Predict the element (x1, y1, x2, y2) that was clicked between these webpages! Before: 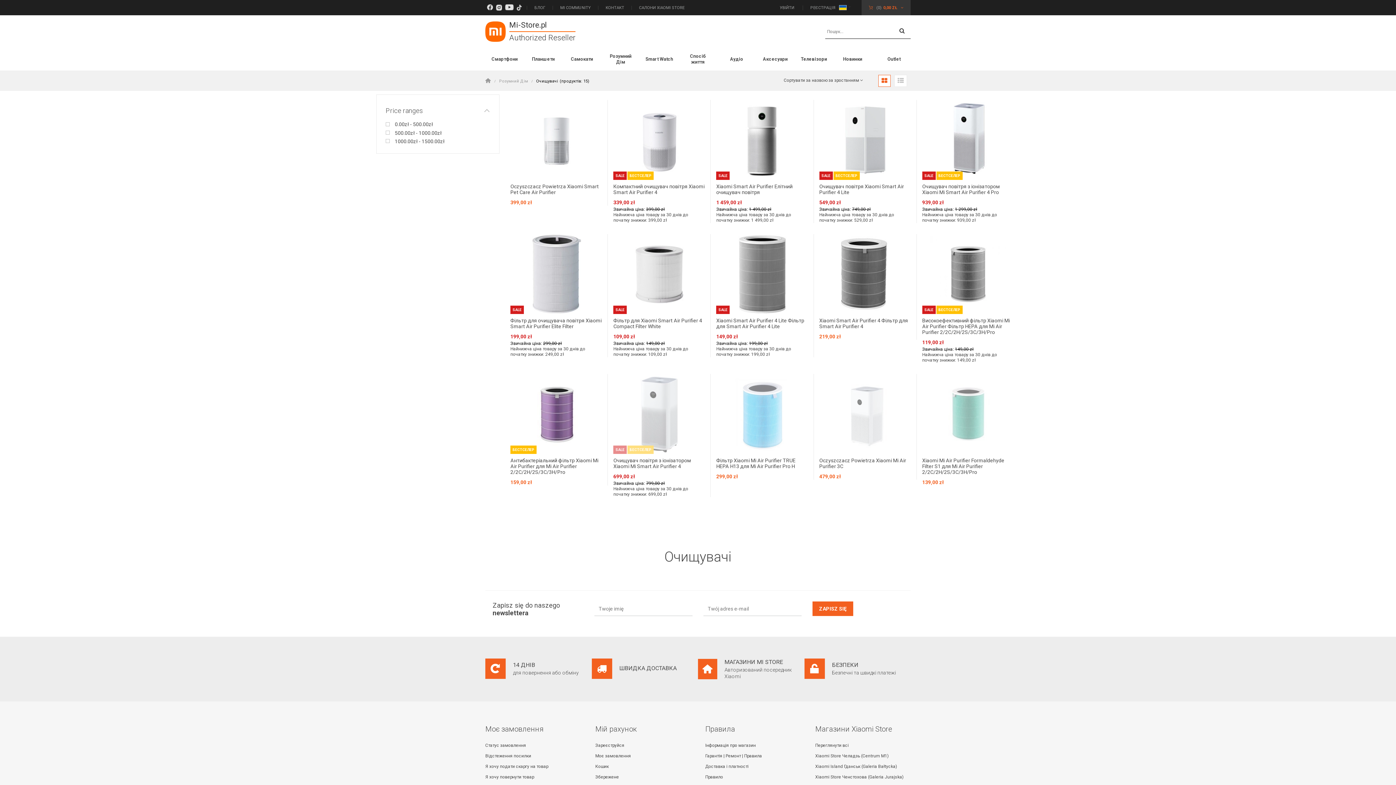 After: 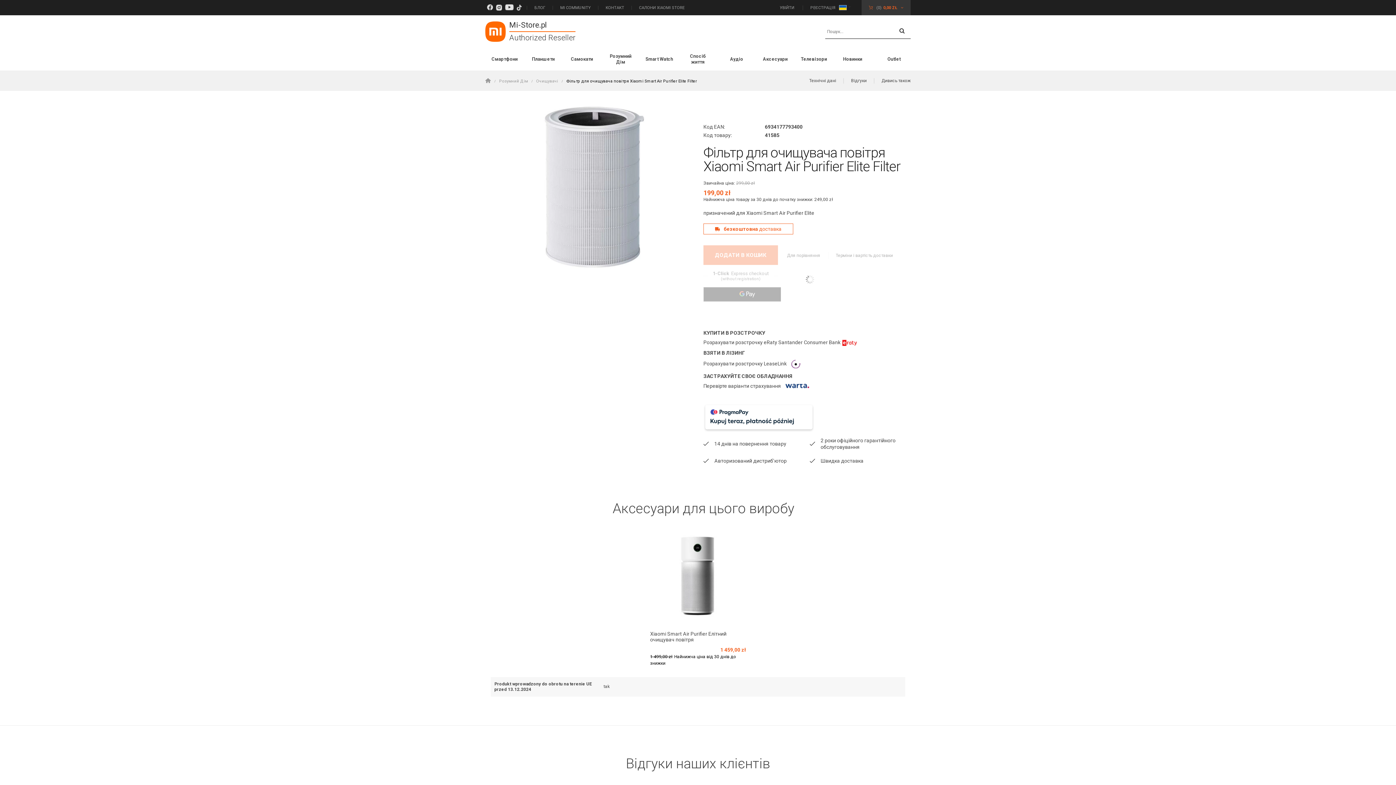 Action: label: SALE bbox: (510, 234, 602, 314)